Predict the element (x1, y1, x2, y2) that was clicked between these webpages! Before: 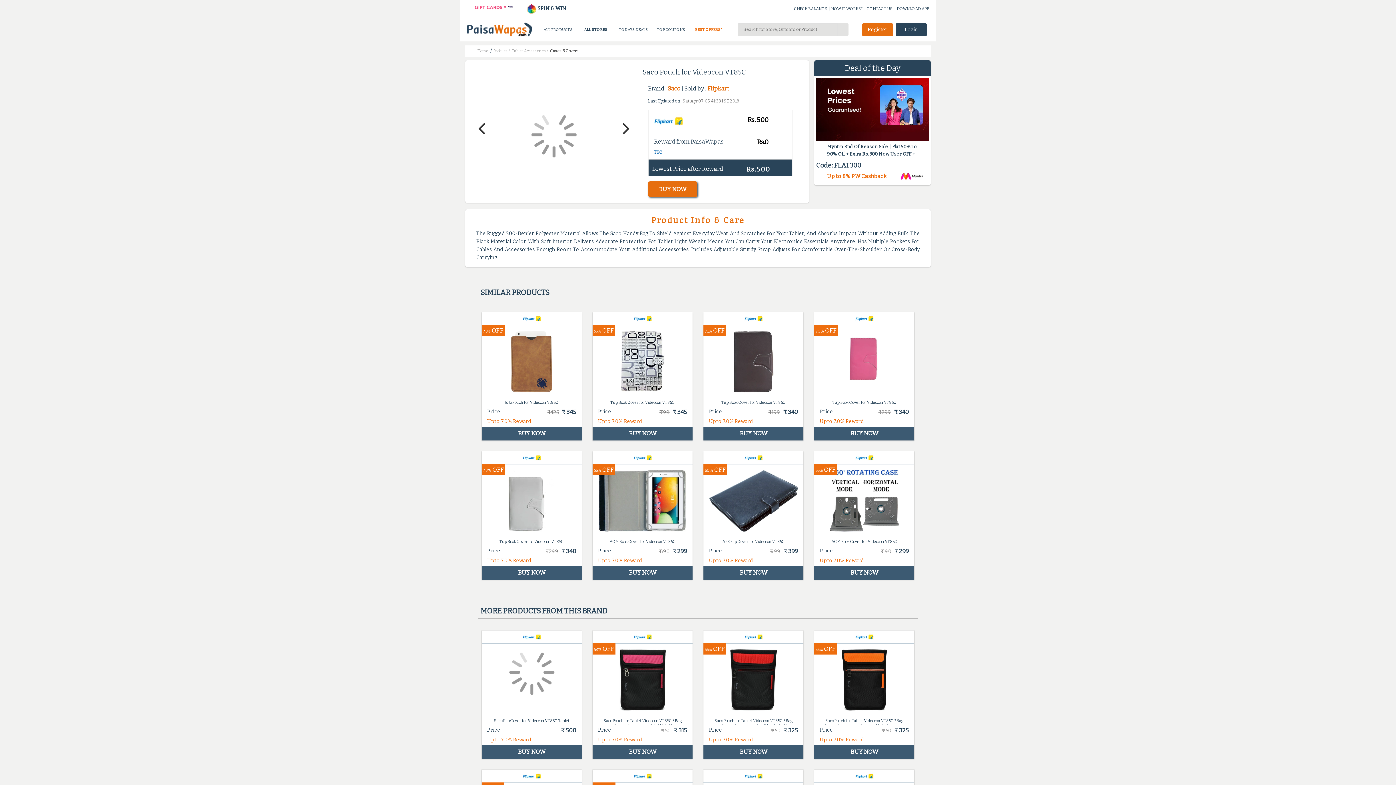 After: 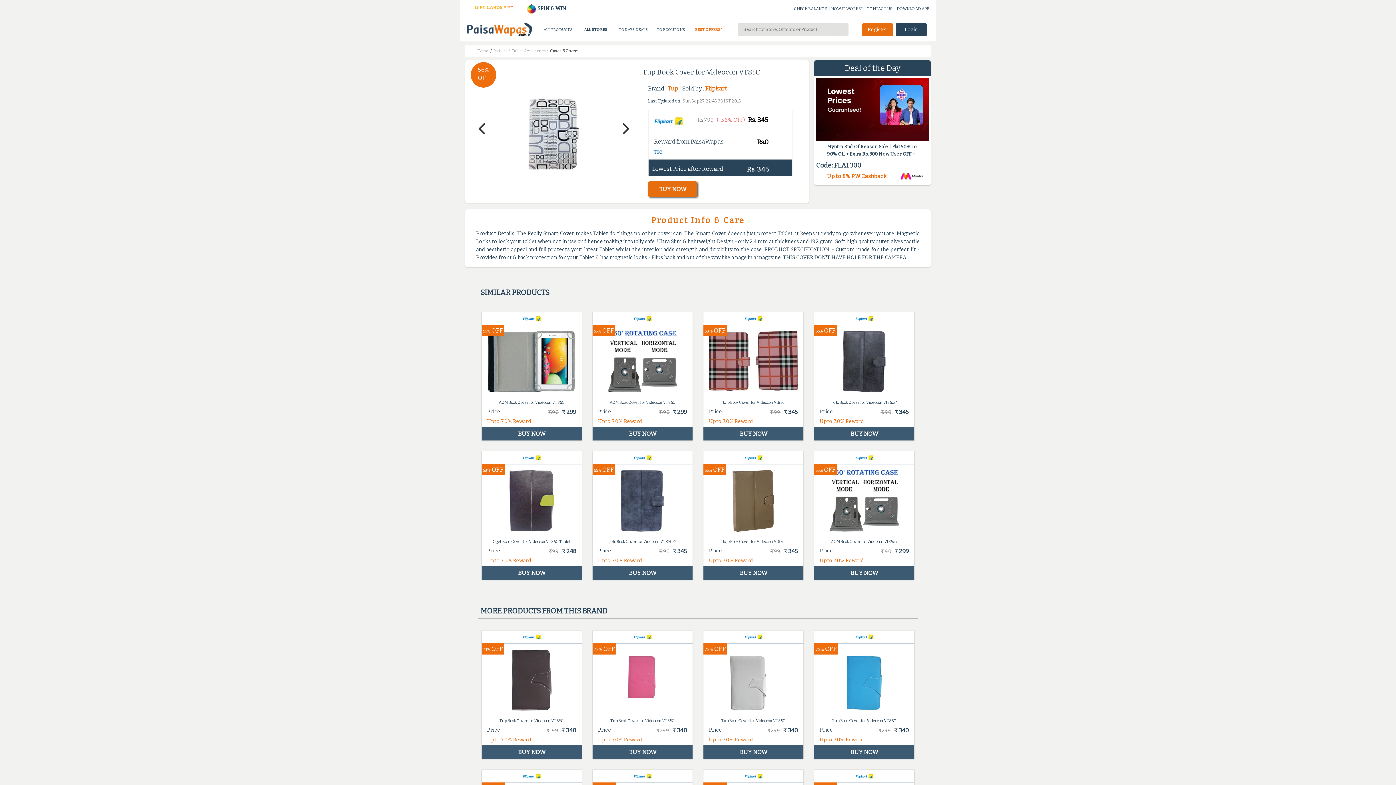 Action: bbox: (592, 312, 692, 427) label: 56%

 

OFF

Tup Book Cover for Videocon VT85C
Price
₹ 799 ₹ 345
Upto 7.0% Reward